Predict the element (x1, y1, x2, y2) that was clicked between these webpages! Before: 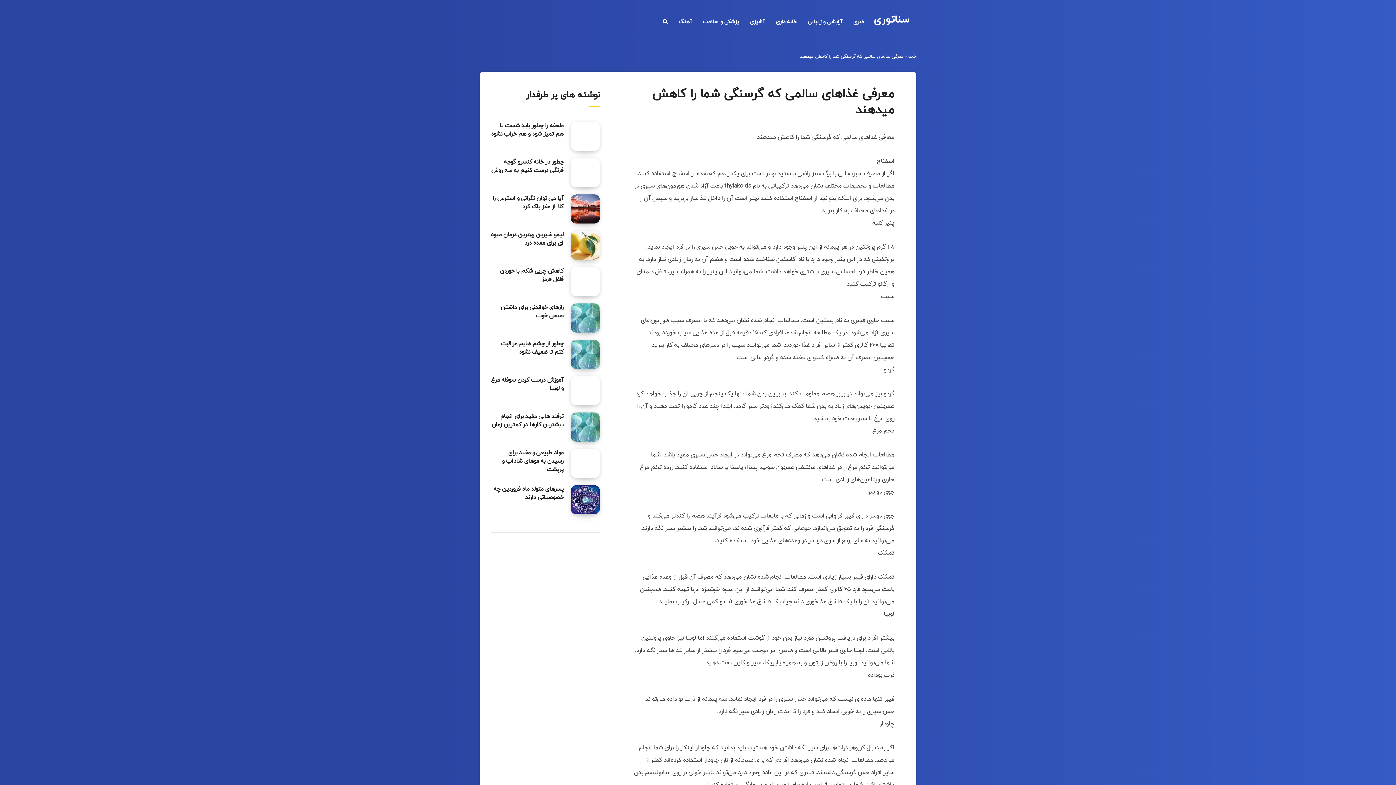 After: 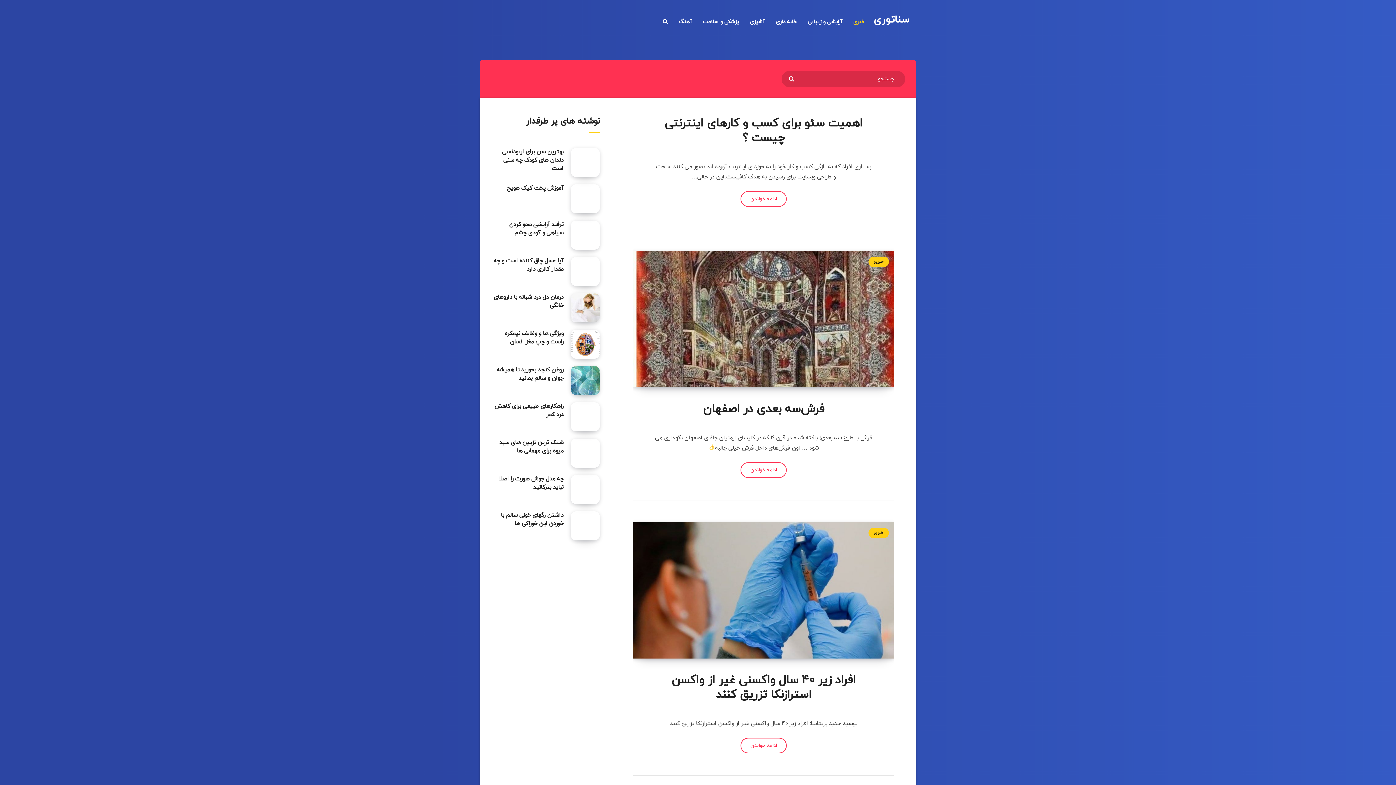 Action: bbox: (853, 18, 864, 25) label: خبری